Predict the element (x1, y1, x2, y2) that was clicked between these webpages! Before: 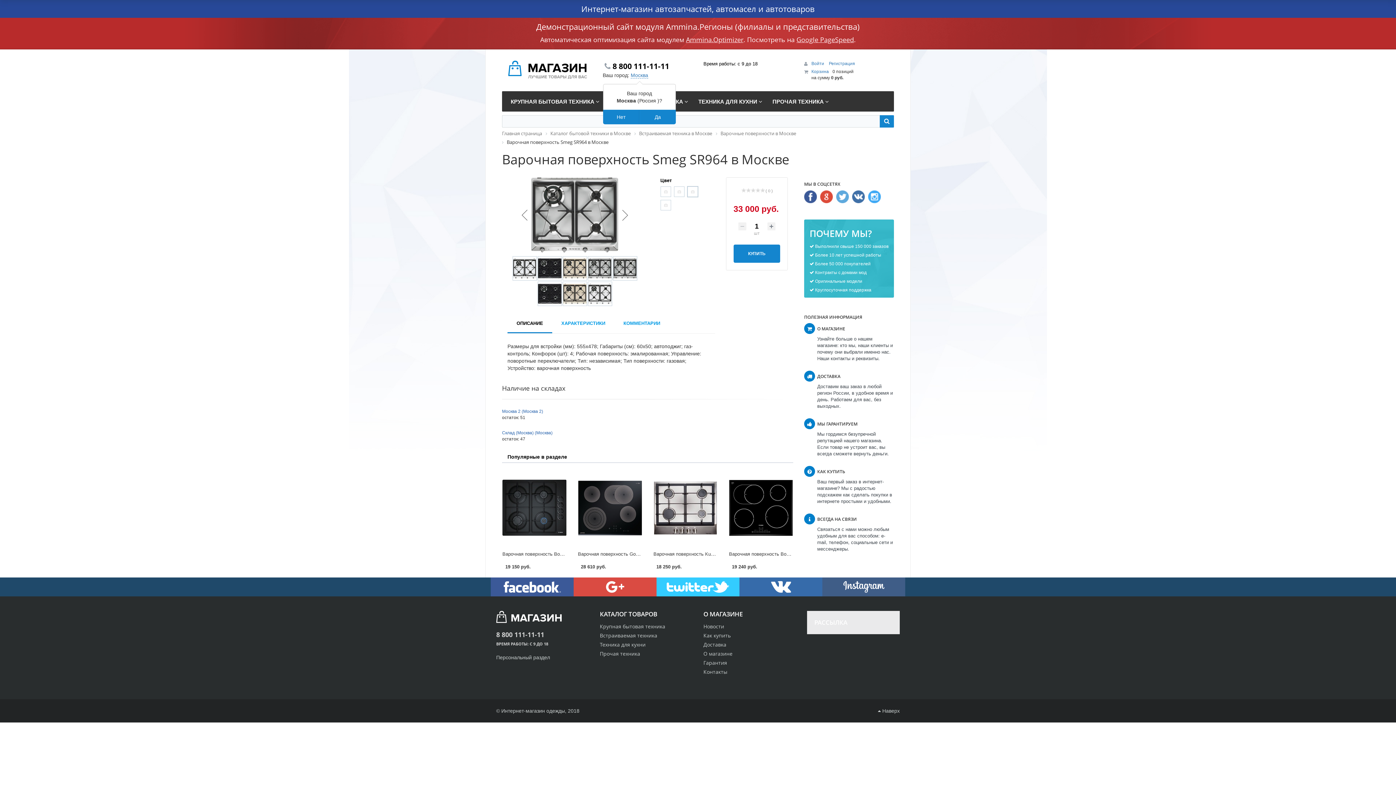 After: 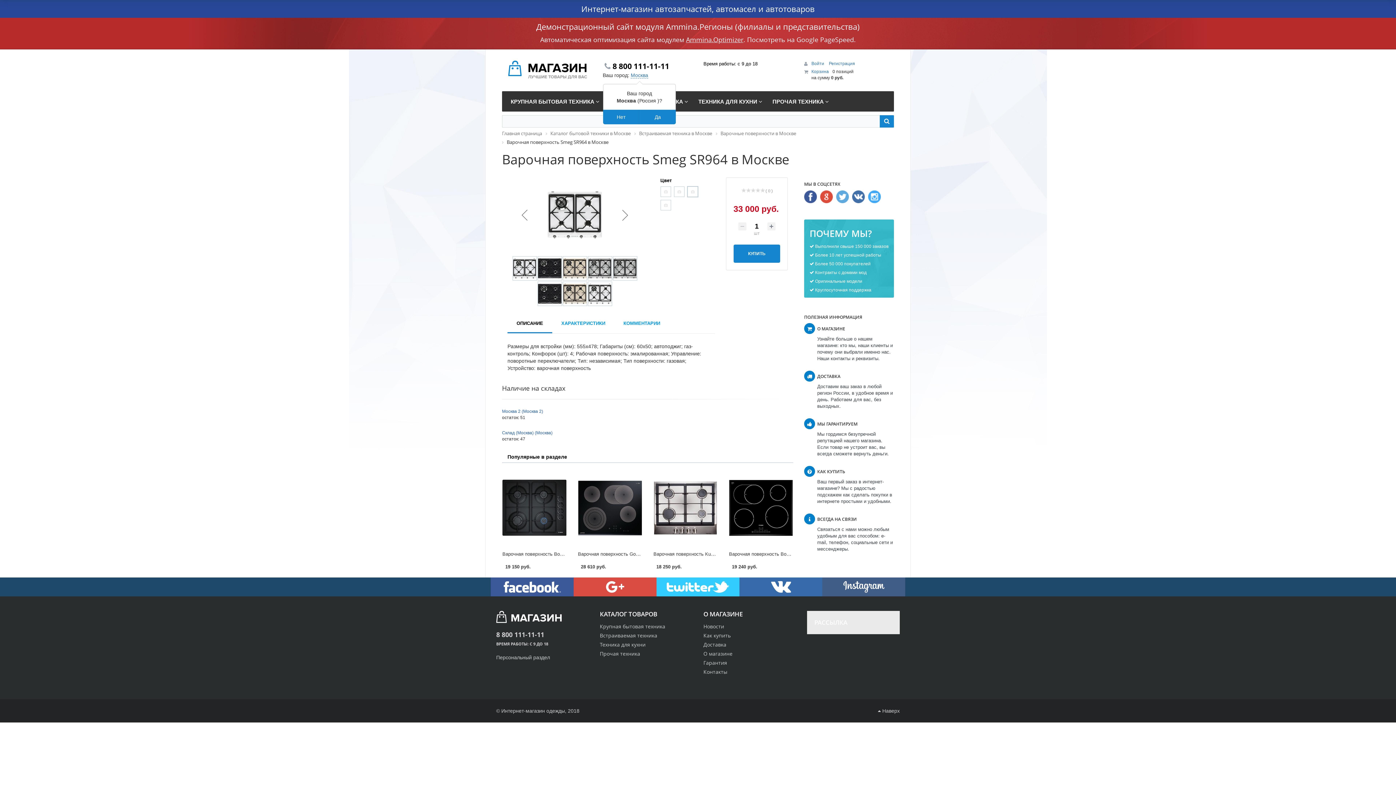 Action: bbox: (796, 35, 854, 44) label: Google PageSpeed